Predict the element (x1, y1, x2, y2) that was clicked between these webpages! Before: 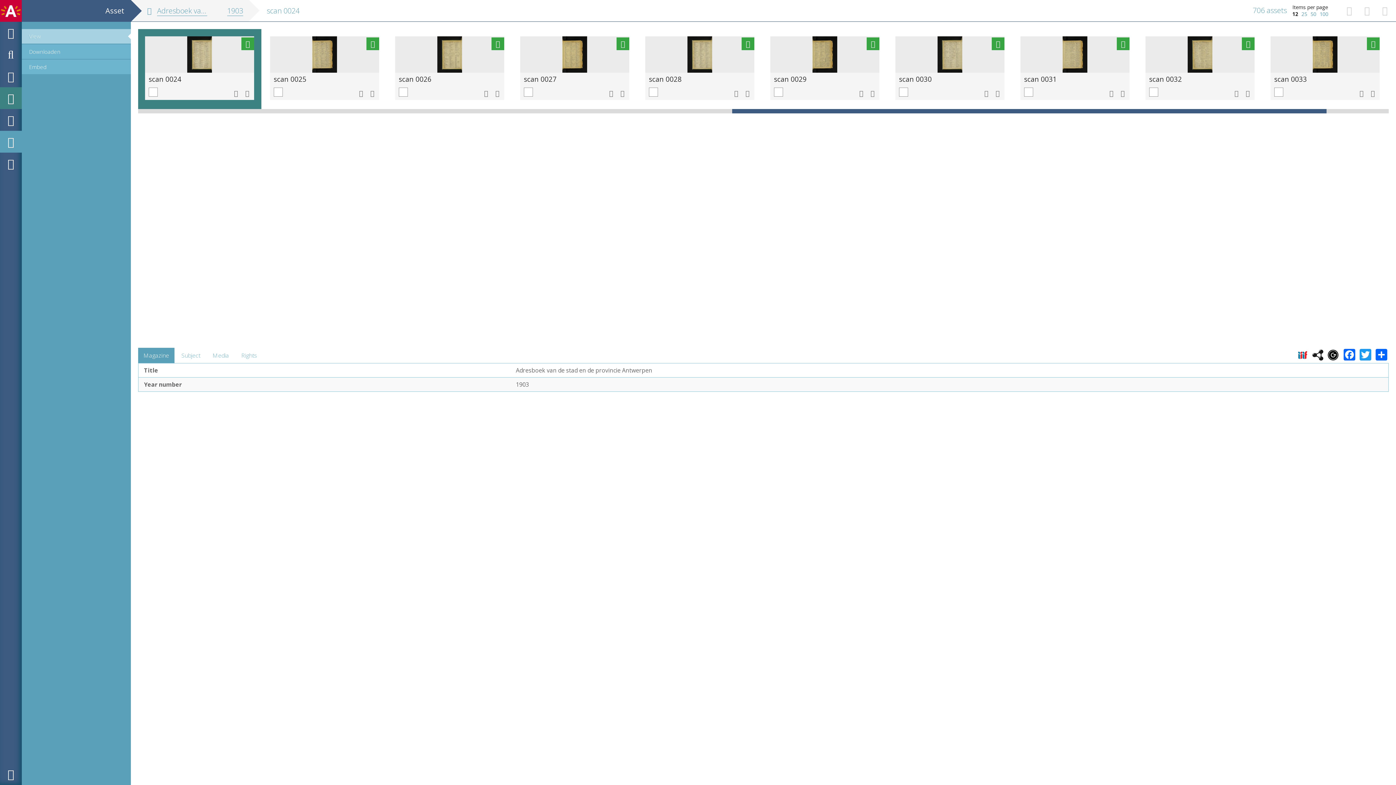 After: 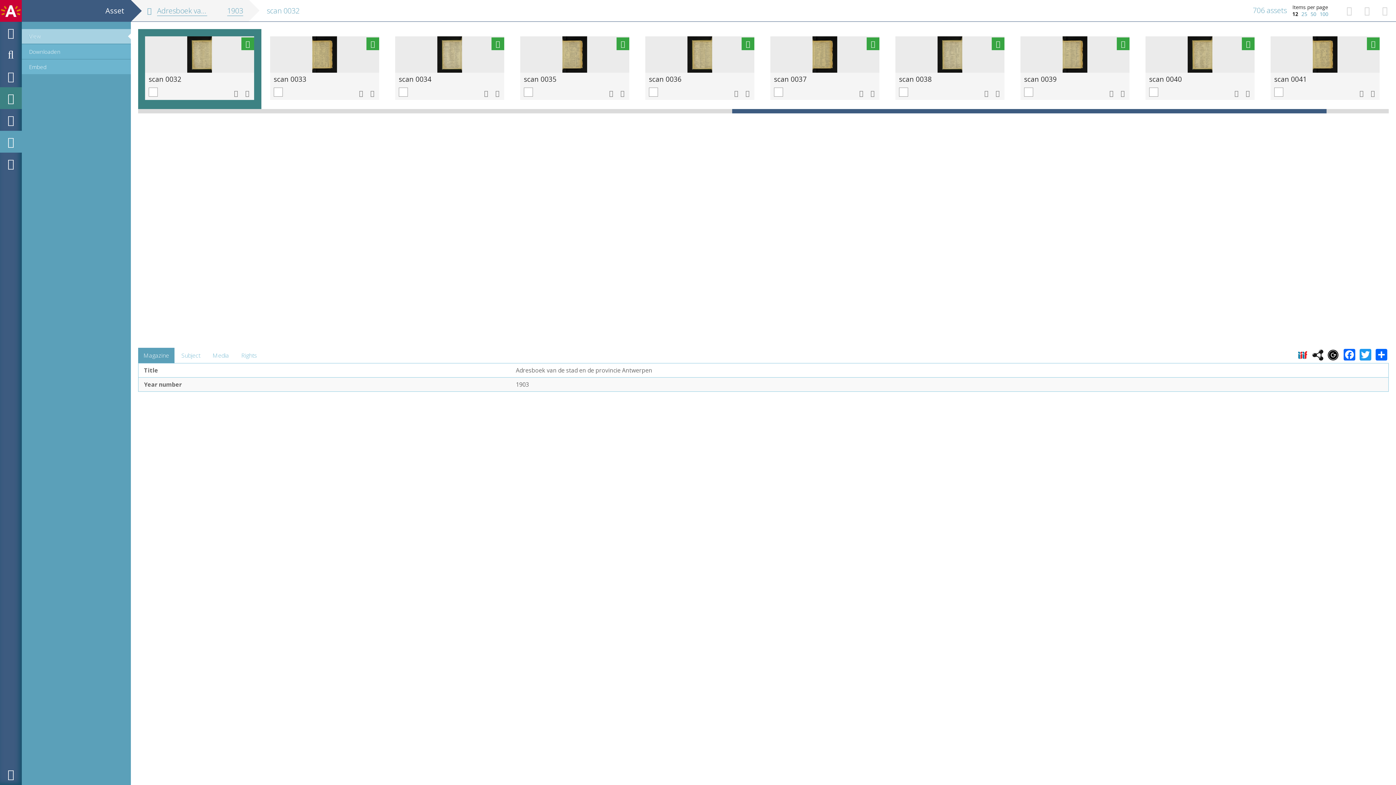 Action: bbox: (1145, 36, 1254, 72)